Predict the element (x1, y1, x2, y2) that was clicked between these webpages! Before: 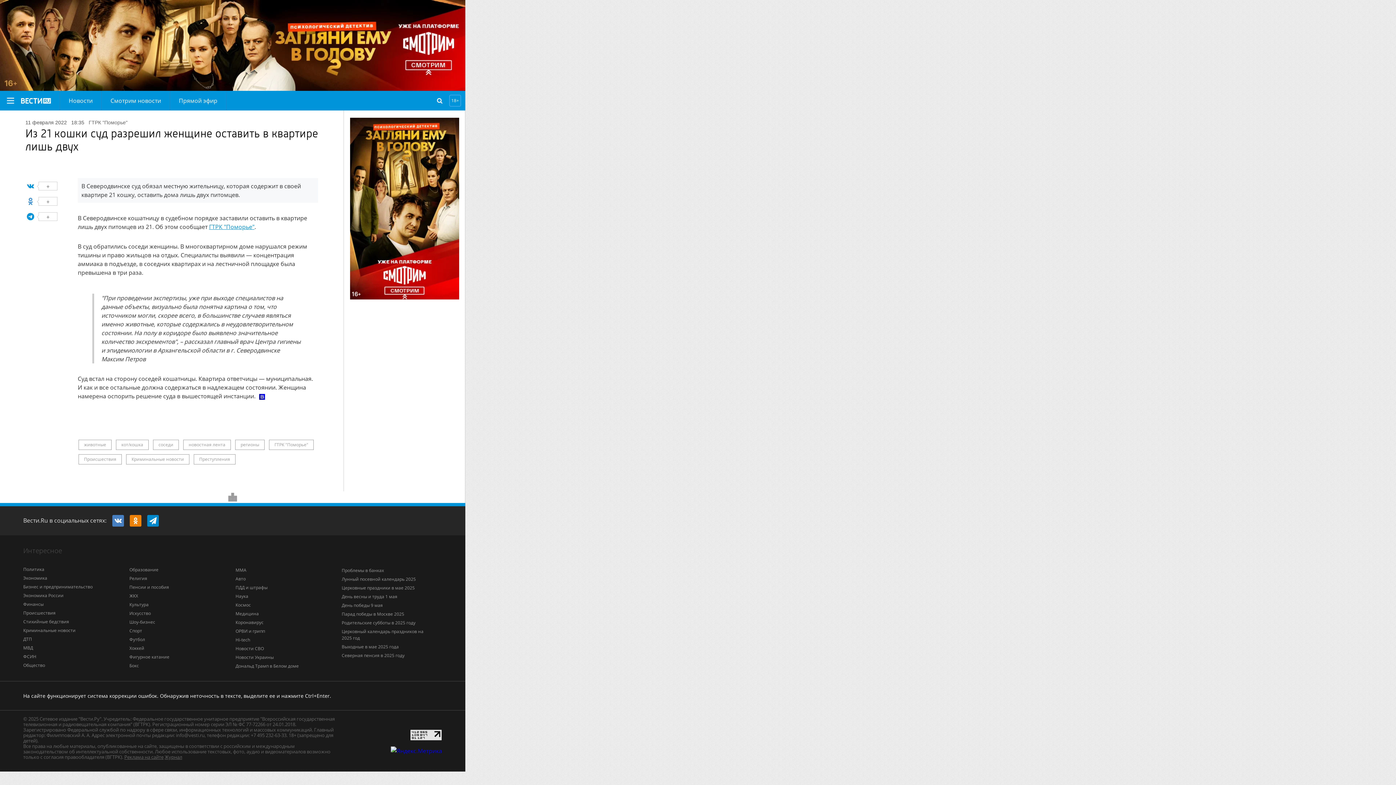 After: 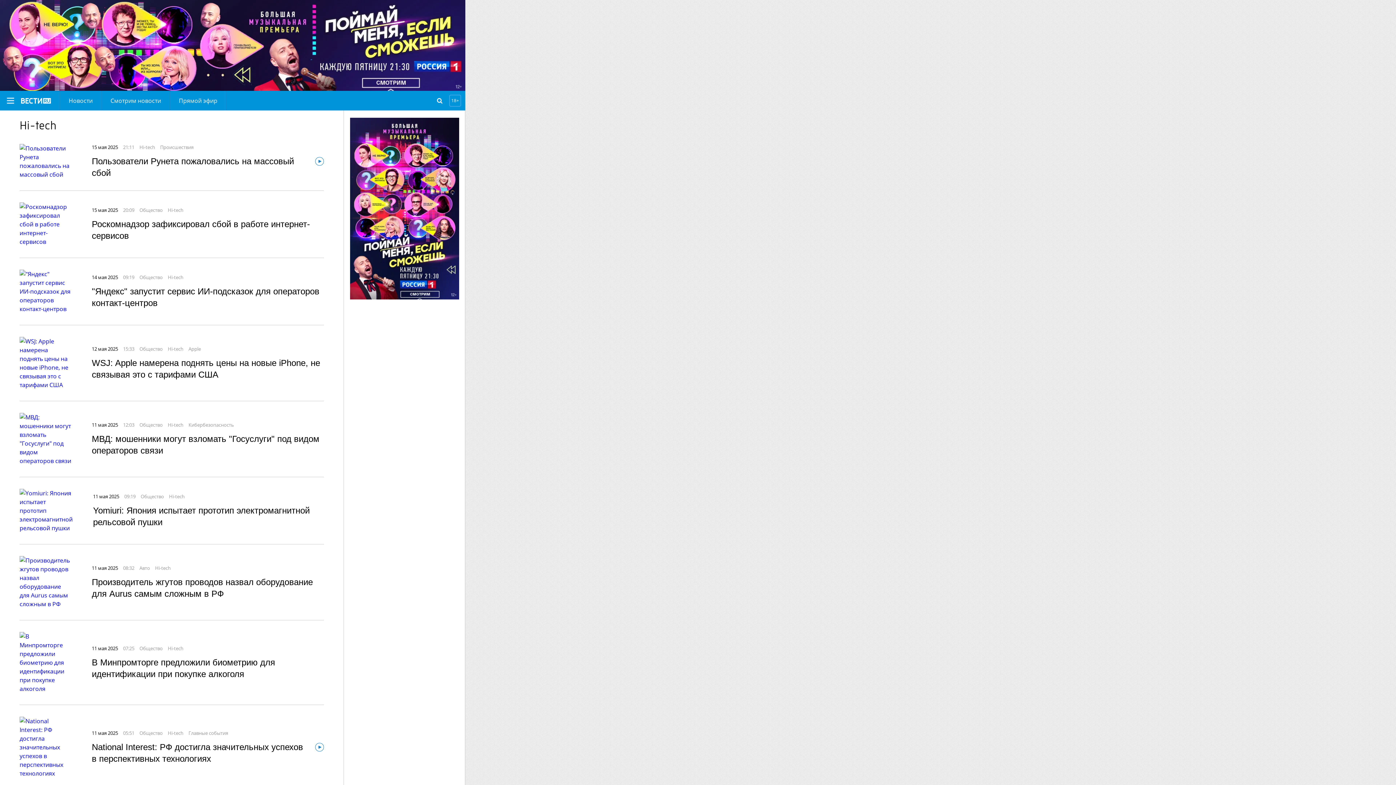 Action: bbox: (235, 637, 250, 643) label: Hi-tech